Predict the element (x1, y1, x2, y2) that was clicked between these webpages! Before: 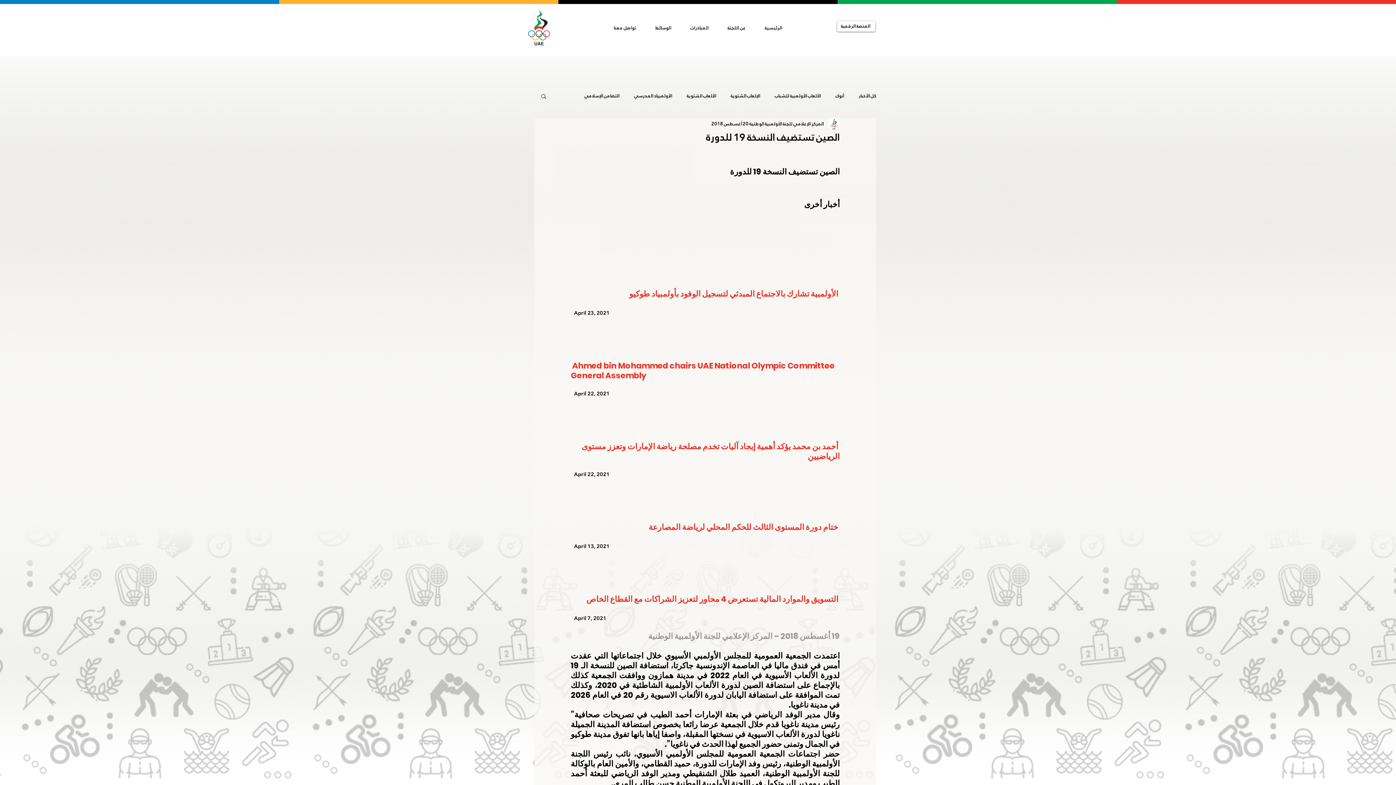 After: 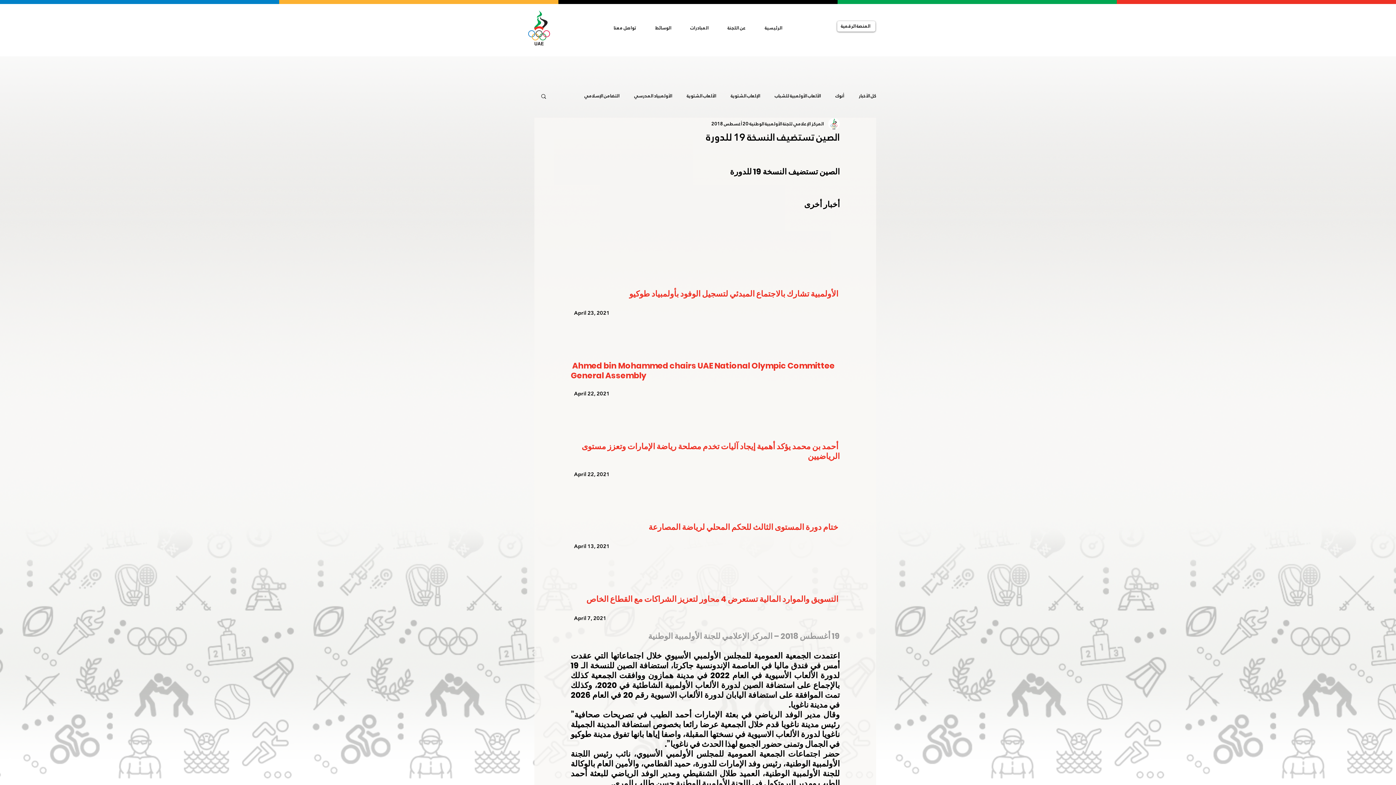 Action: label: بحث bbox: (540, 93, 547, 98)